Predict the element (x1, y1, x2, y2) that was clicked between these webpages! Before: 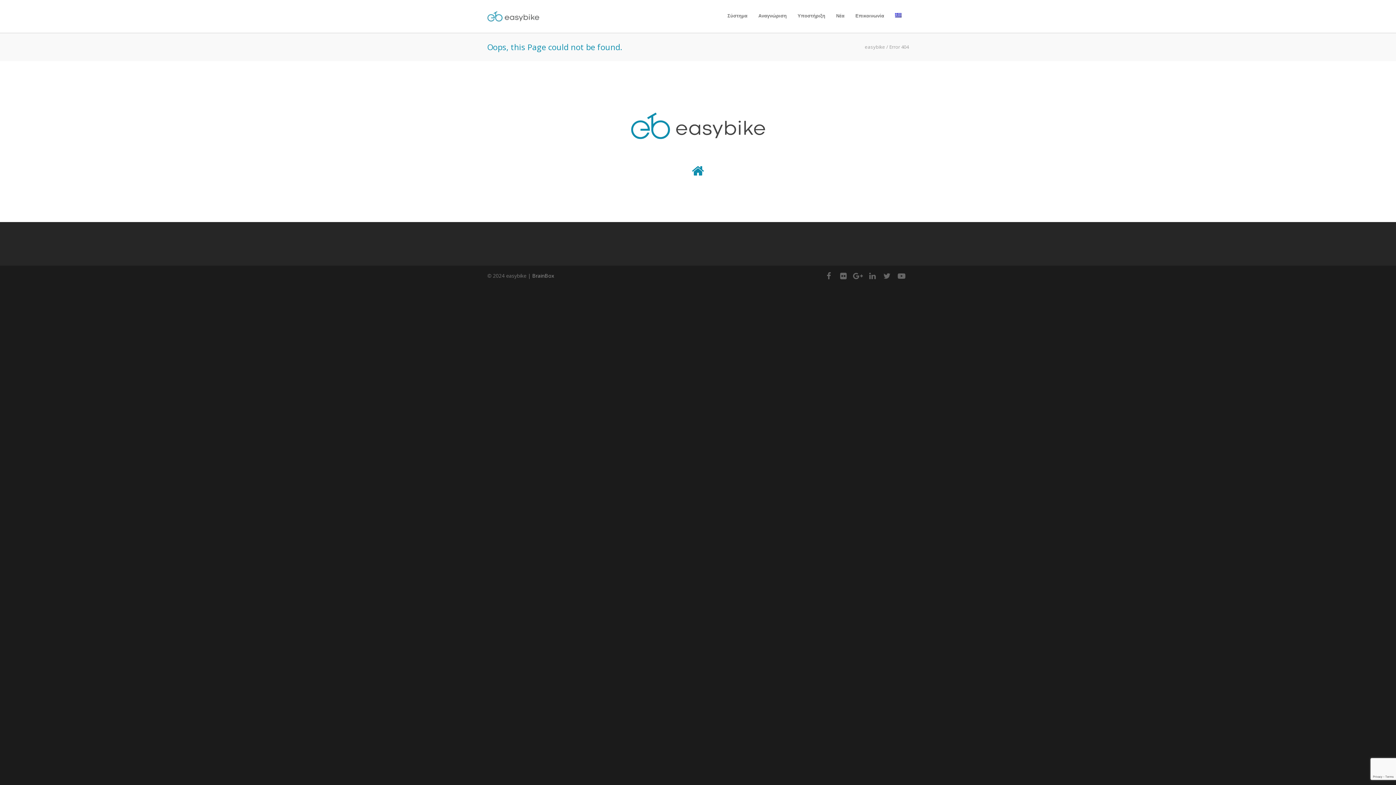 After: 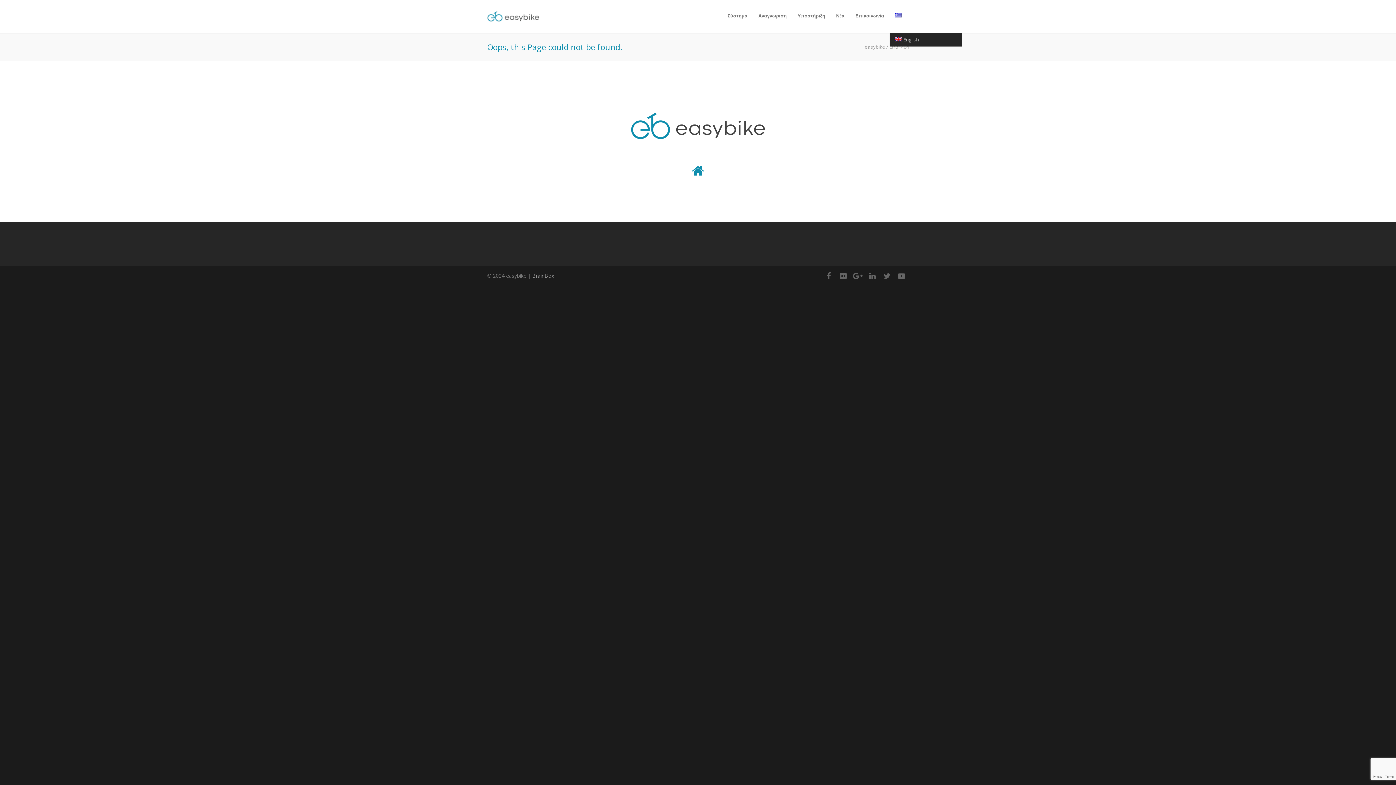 Action: bbox: (889, 12, 907, 18)